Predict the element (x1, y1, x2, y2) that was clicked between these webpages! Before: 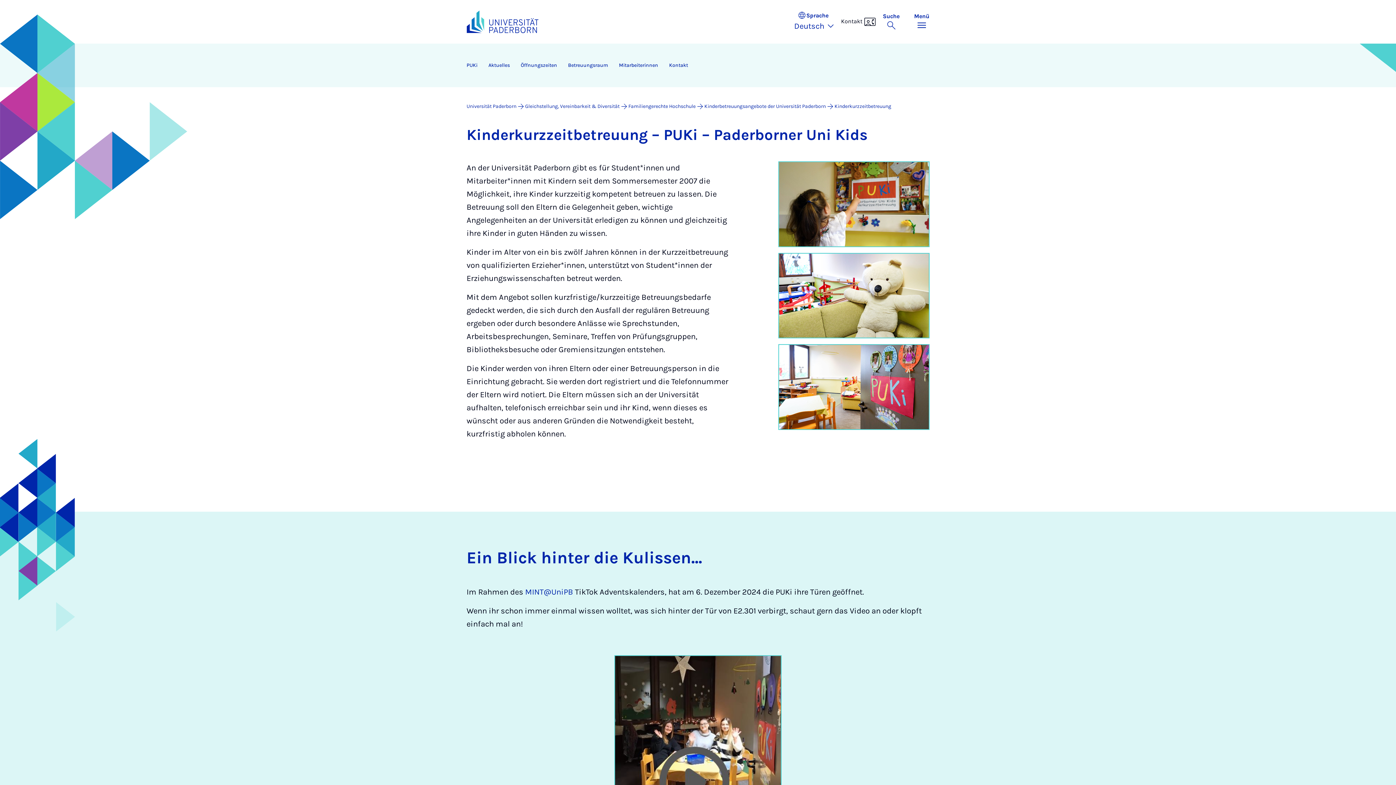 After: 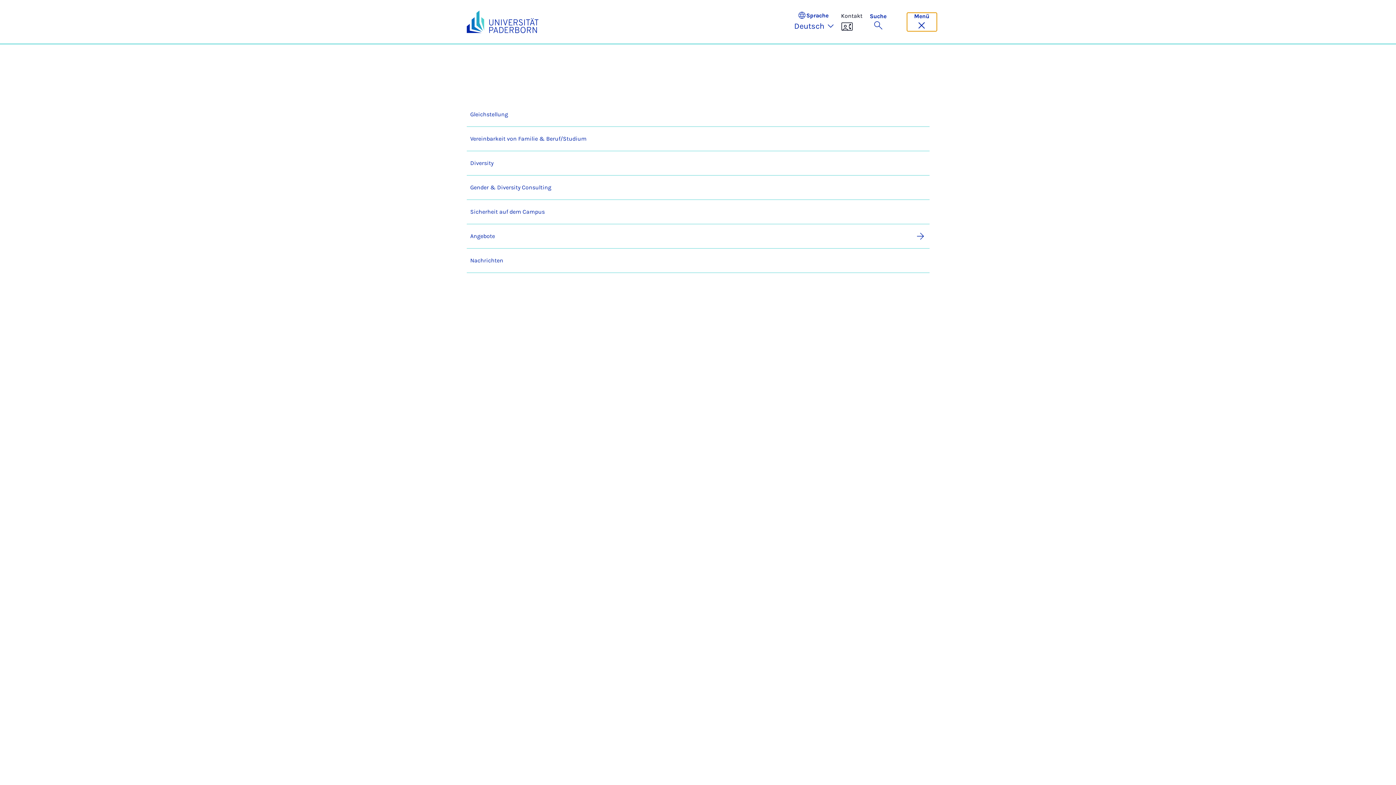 Action: label: Menü umschalten bbox: (907, 12, 936, 31)